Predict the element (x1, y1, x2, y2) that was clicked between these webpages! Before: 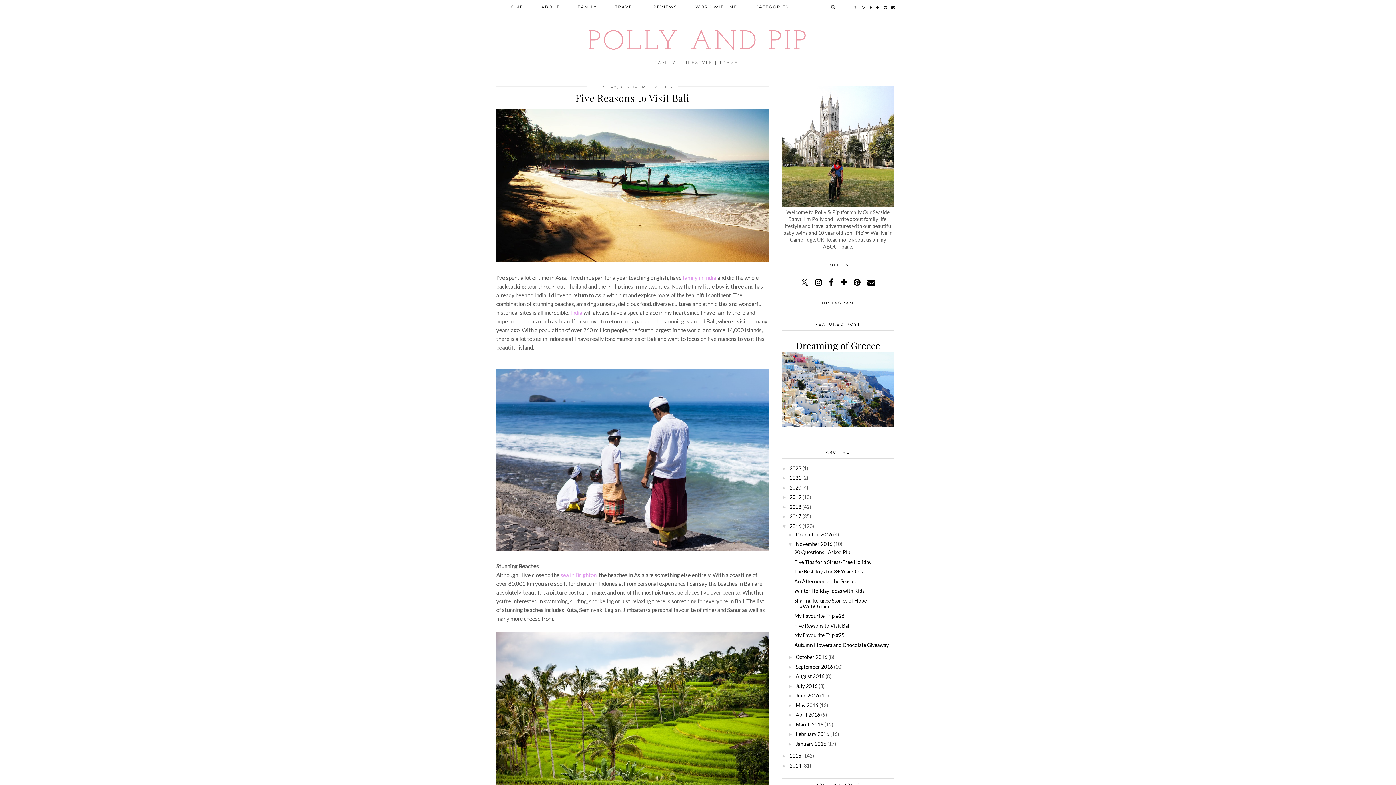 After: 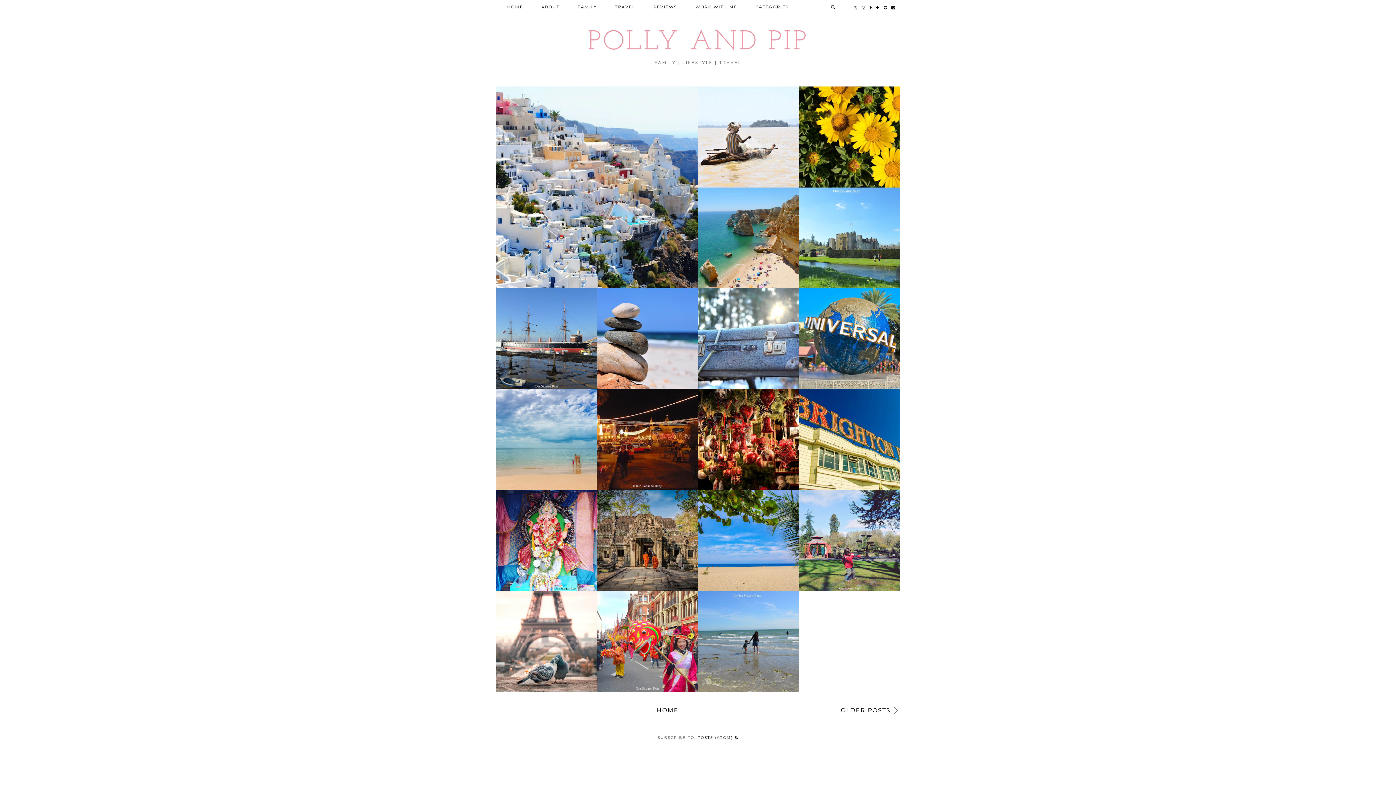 Action: bbox: (606, 0, 644, 14) label: TRAVEL